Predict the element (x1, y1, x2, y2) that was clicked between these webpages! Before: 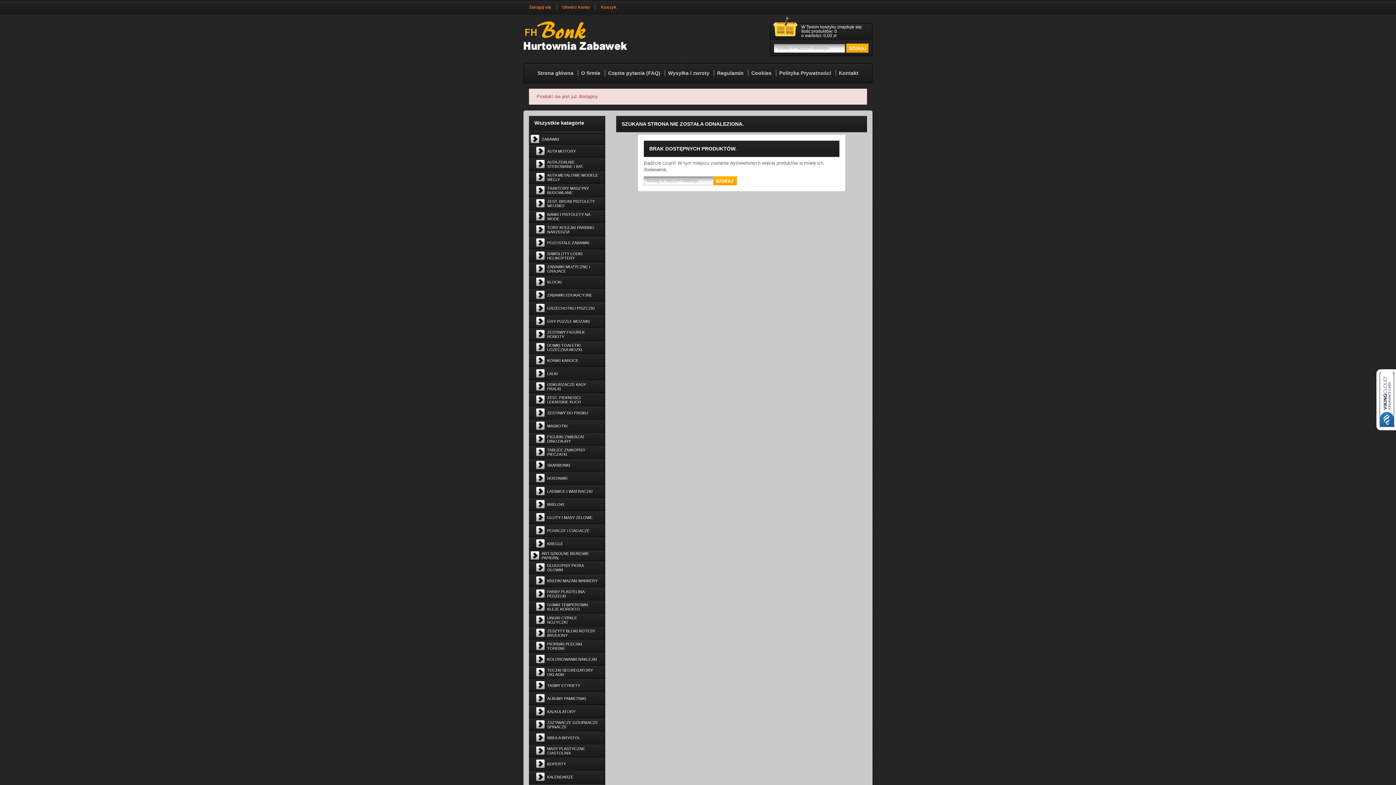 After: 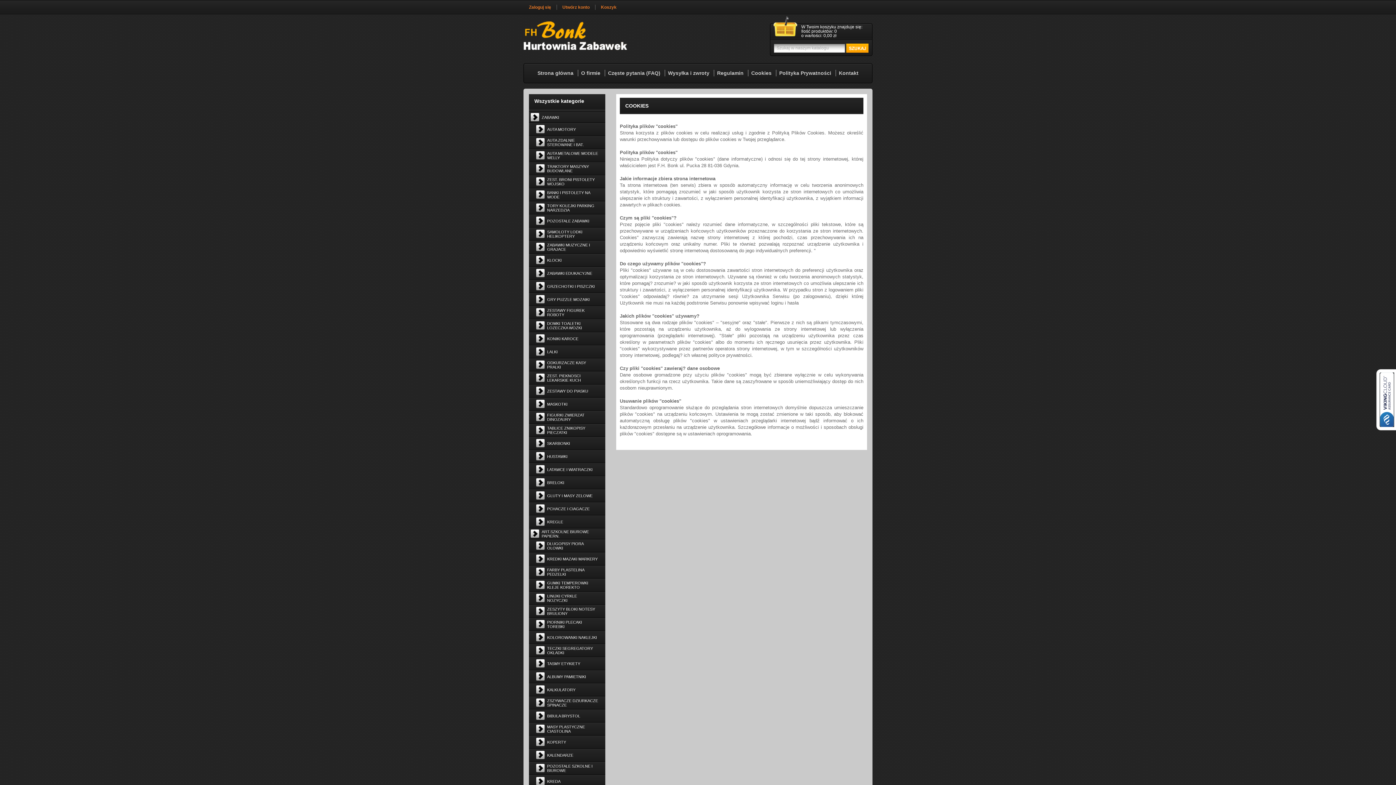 Action: label: Cookies bbox: (748, 69, 774, 76)